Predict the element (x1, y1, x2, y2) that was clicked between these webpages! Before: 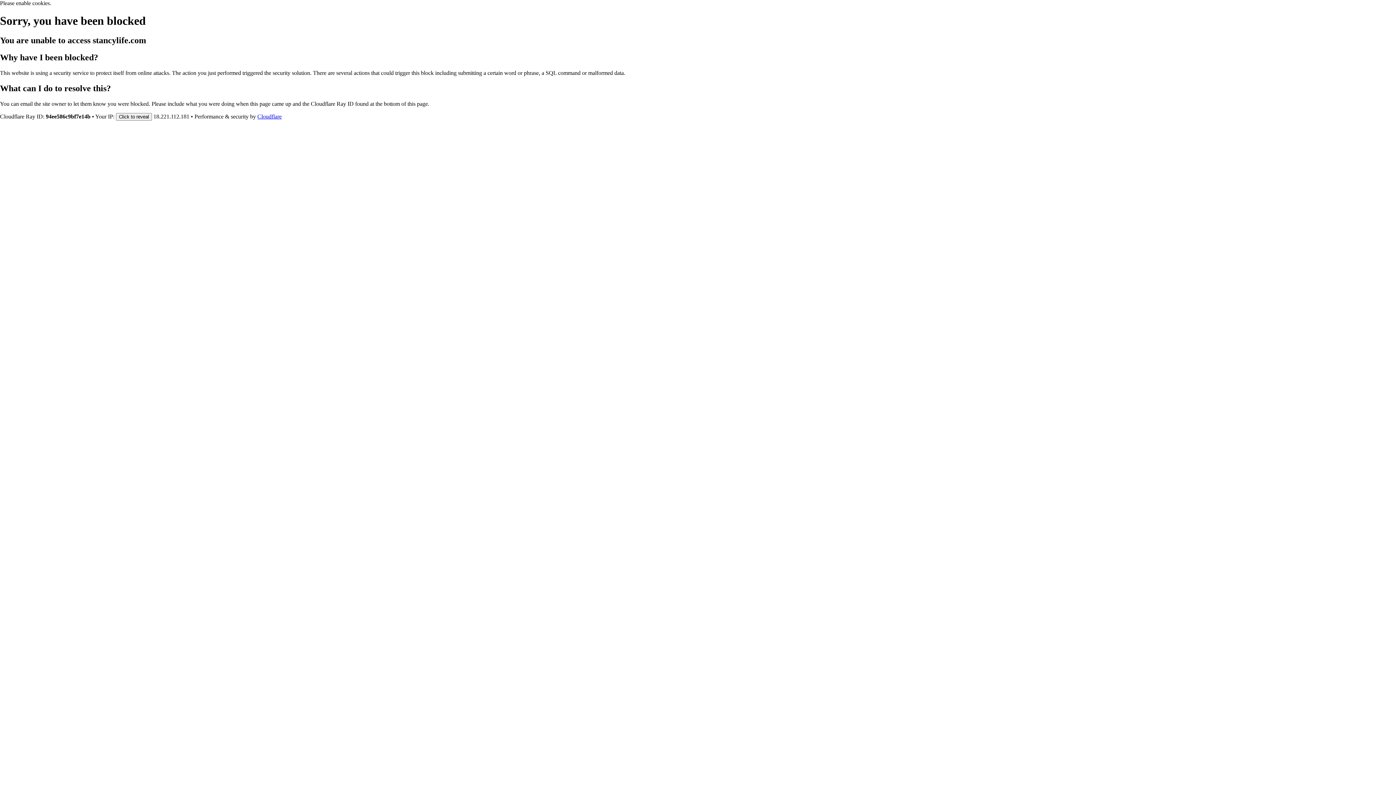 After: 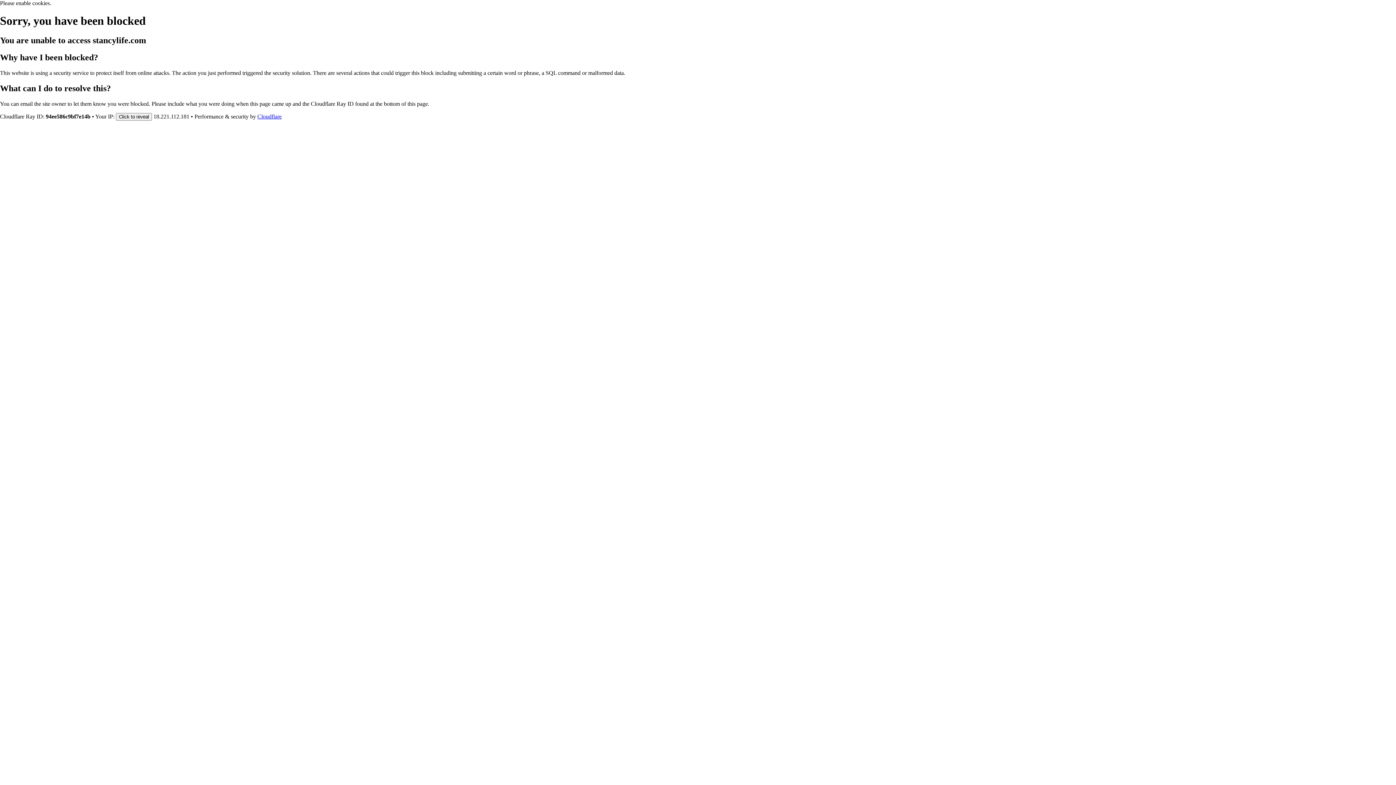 Action: bbox: (257, 113, 281, 119) label: Cloudflare